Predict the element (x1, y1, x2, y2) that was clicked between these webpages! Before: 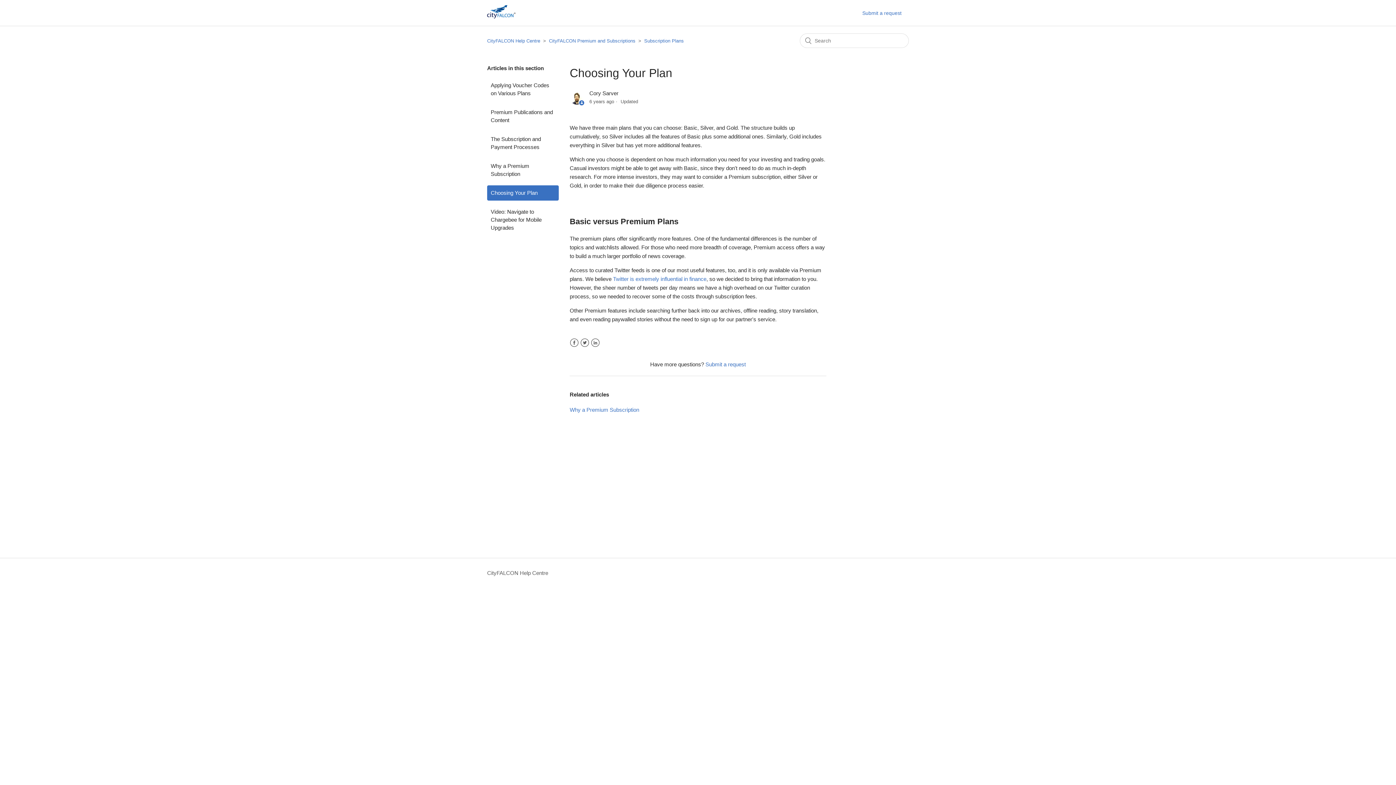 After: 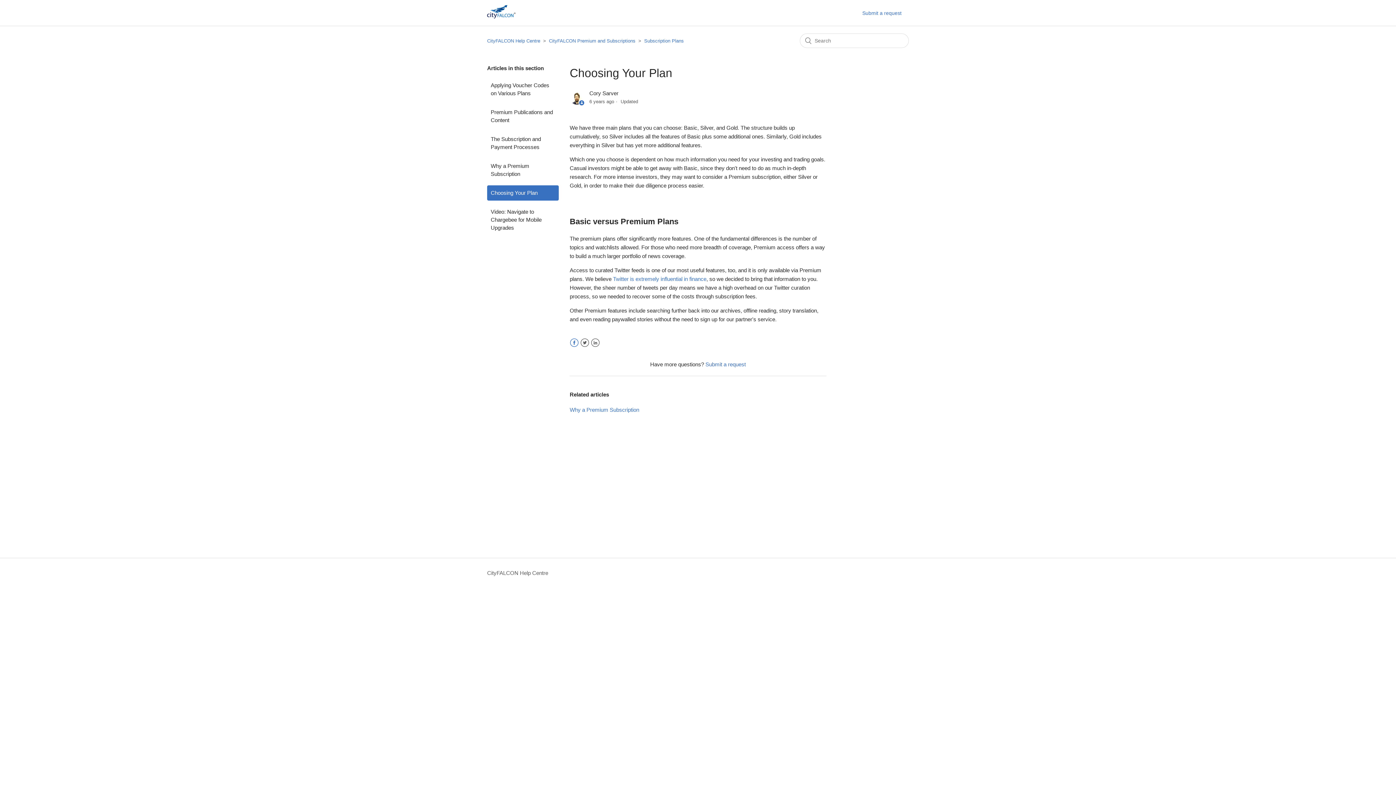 Action: bbox: (569, 338, 578, 347) label: Facebook